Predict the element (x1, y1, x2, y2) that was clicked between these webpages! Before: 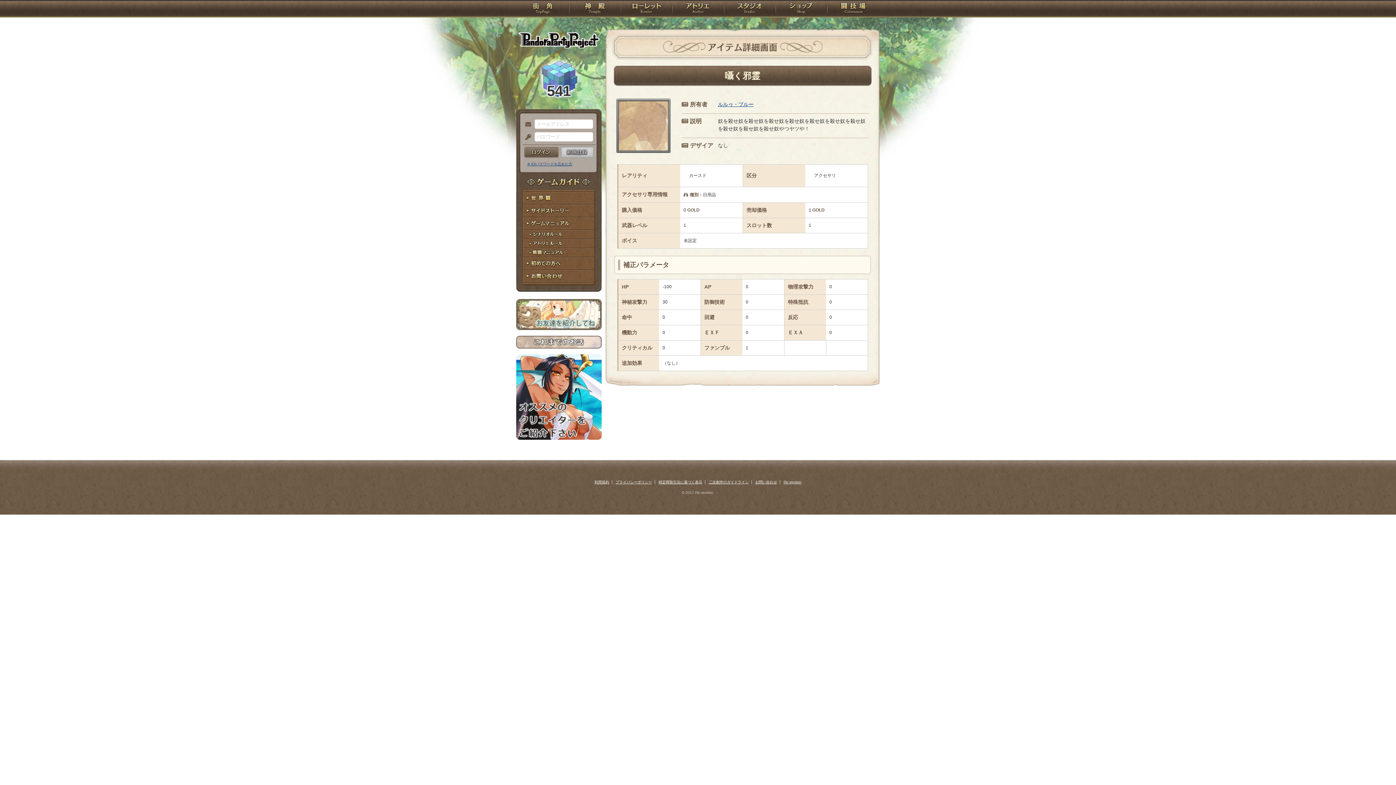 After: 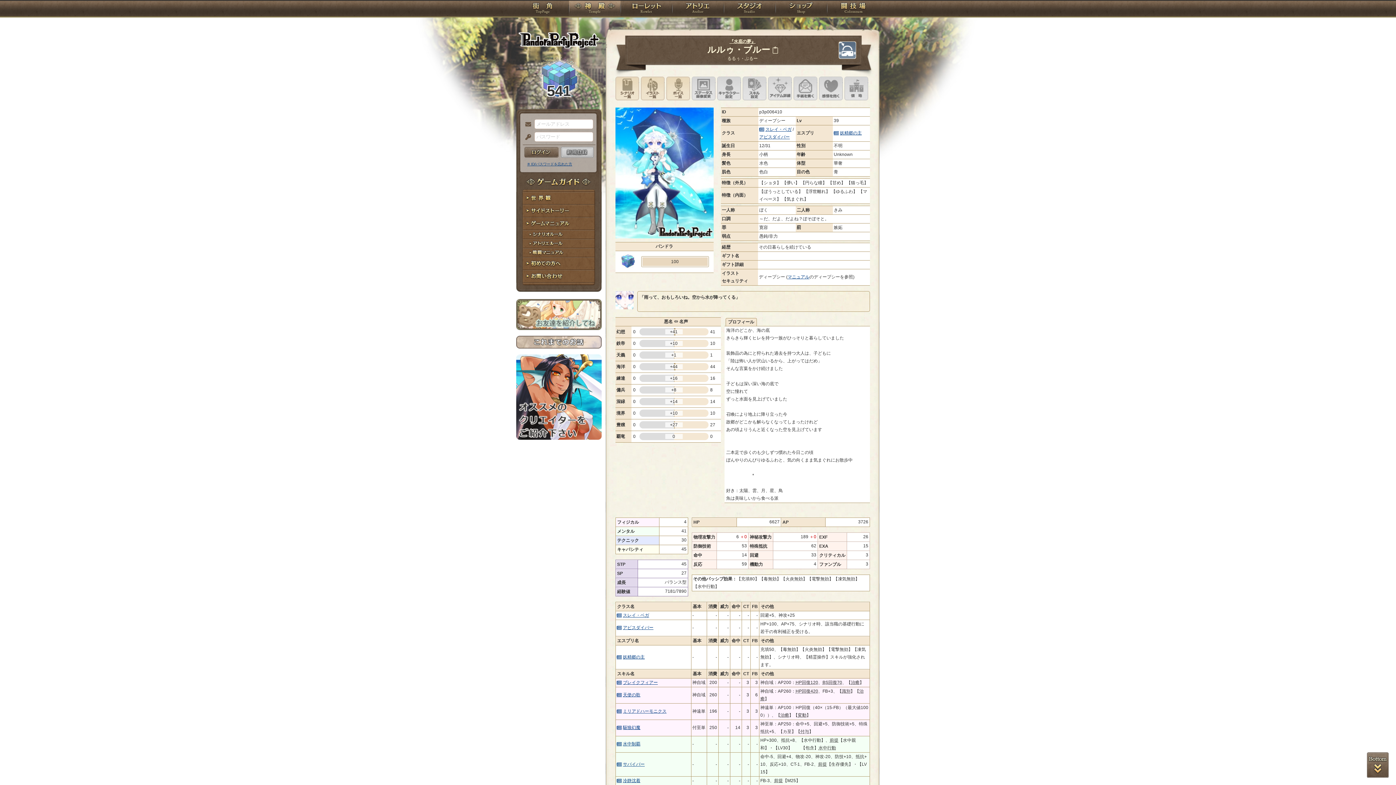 Action: label: ルルゥ・ブルー bbox: (718, 101, 753, 107)